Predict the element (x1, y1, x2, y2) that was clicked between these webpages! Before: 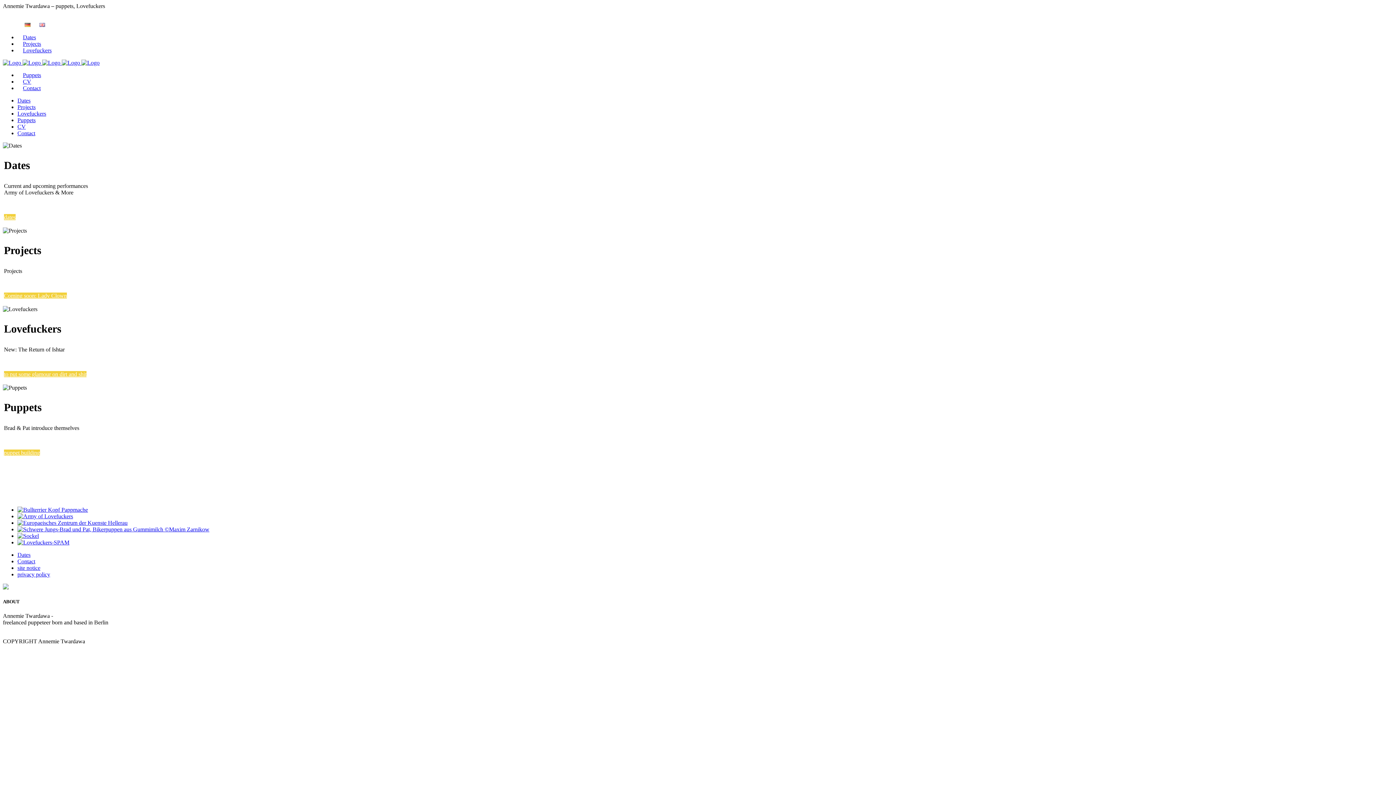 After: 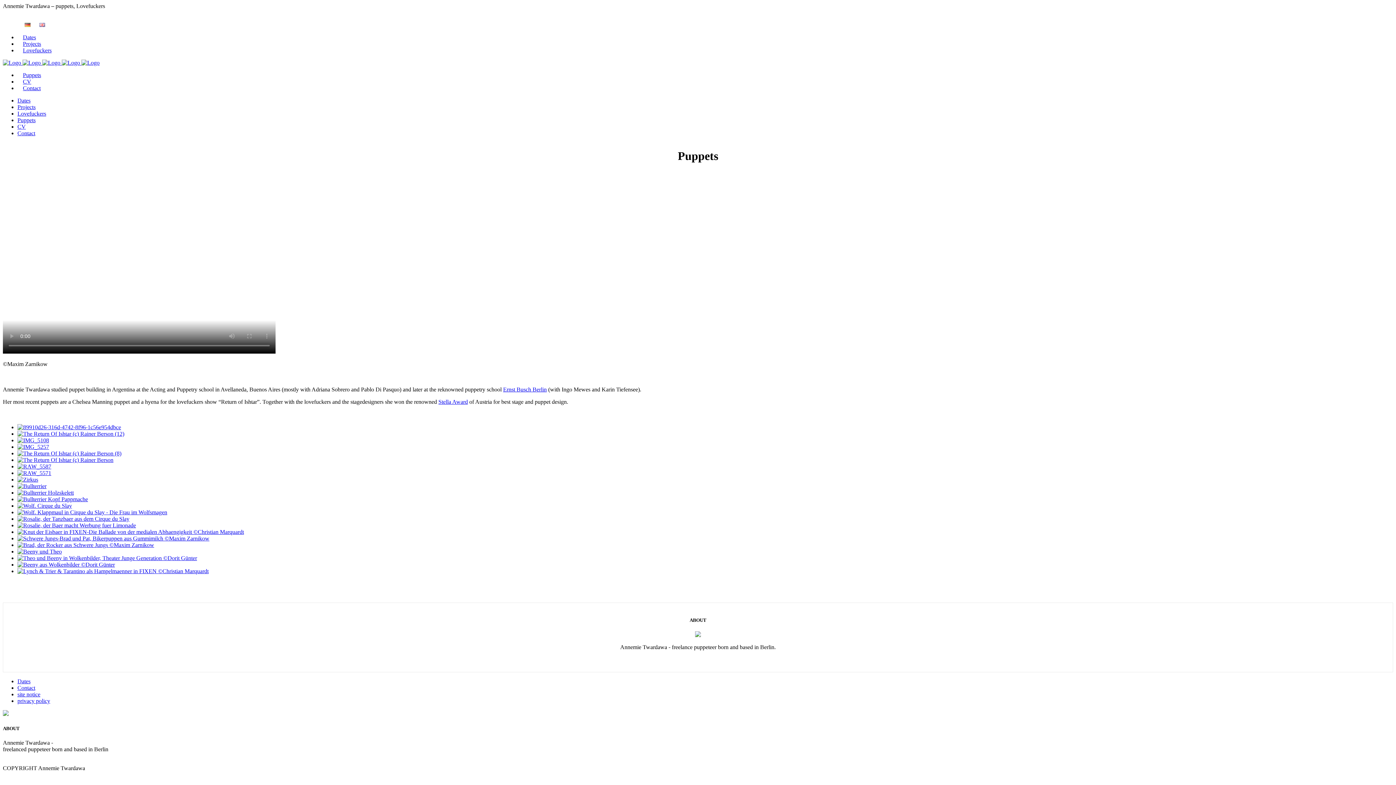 Action: label: Puppets bbox: (17, 117, 35, 123)